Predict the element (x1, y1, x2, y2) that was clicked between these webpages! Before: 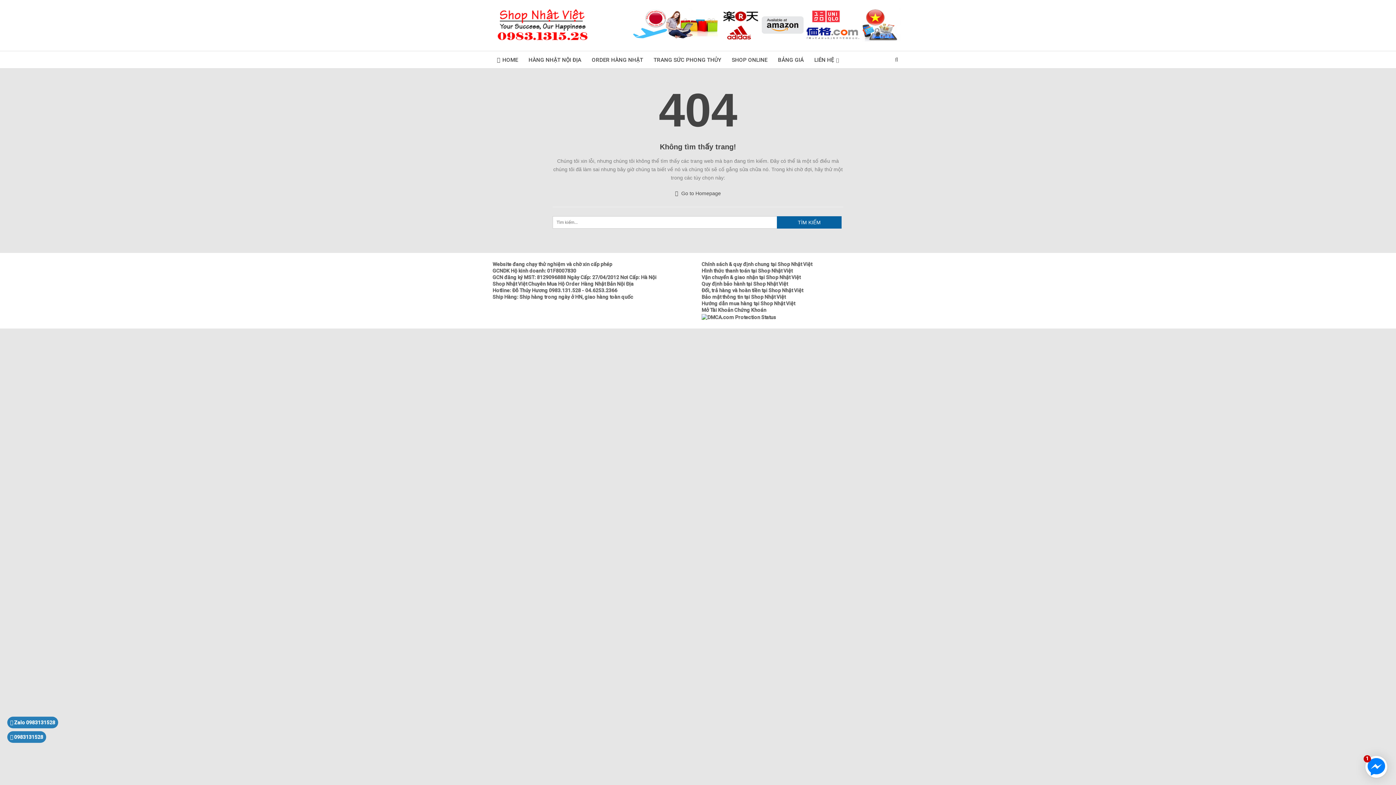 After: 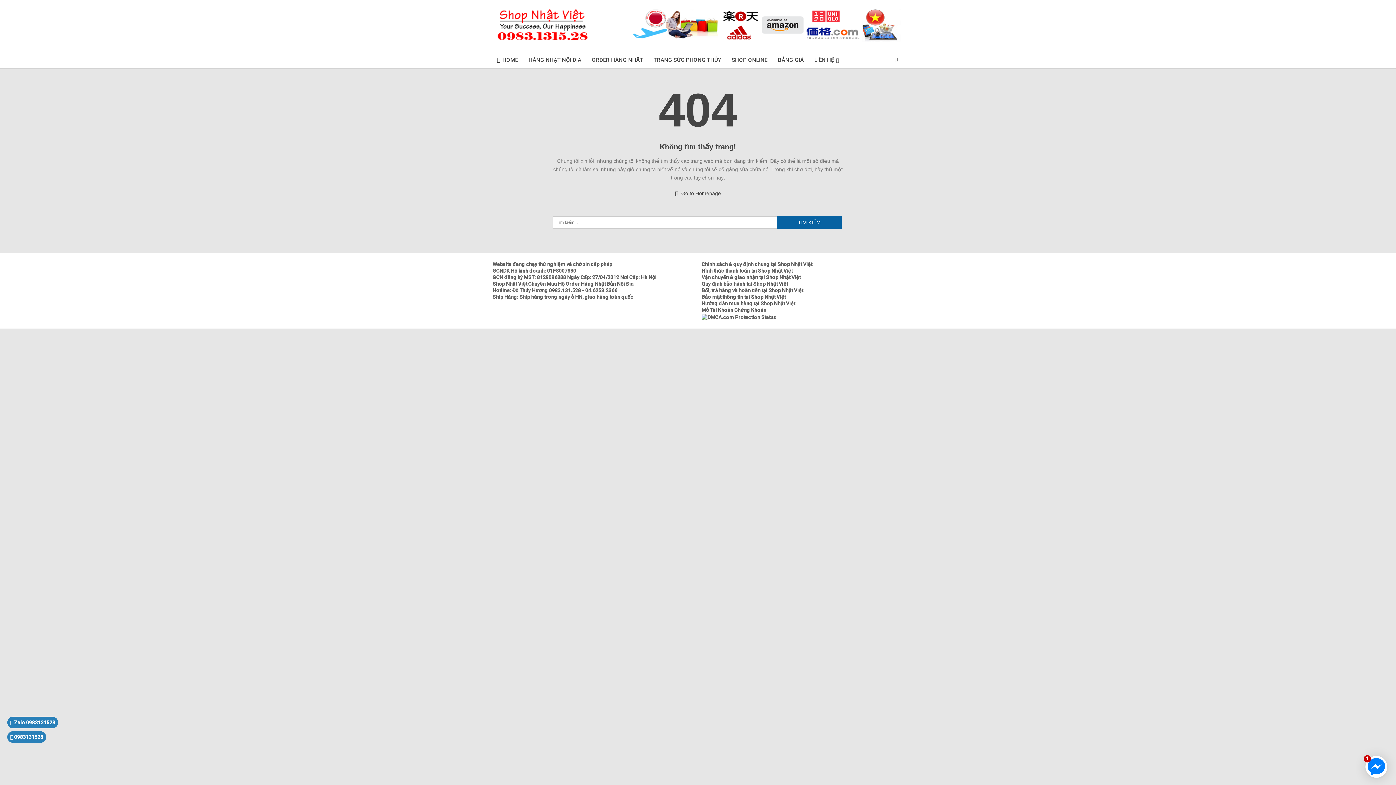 Action: bbox: (7, 717, 58, 728) label:  Zalo 0983131528